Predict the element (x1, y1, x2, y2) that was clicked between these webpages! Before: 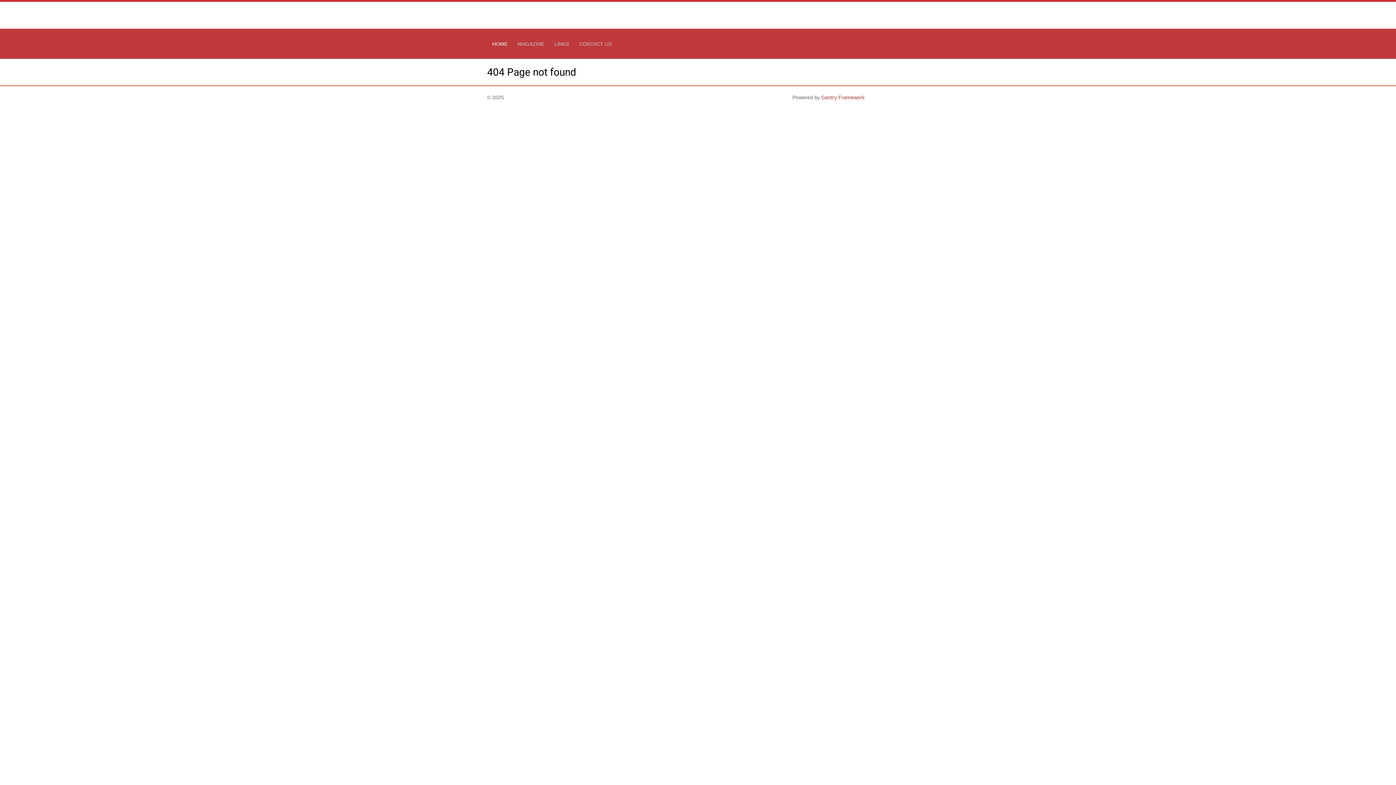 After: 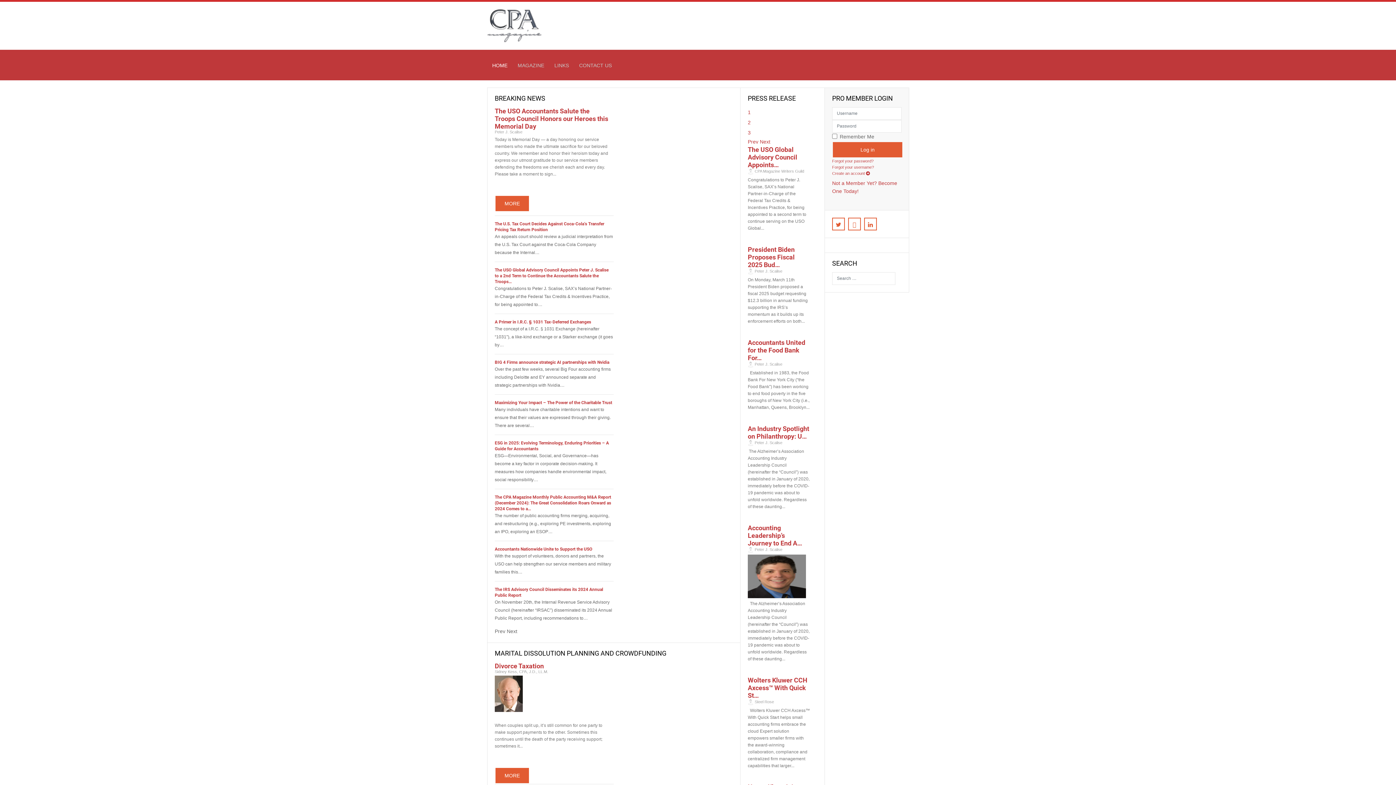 Action: bbox: (487, 35, 512, 51) label: HOME